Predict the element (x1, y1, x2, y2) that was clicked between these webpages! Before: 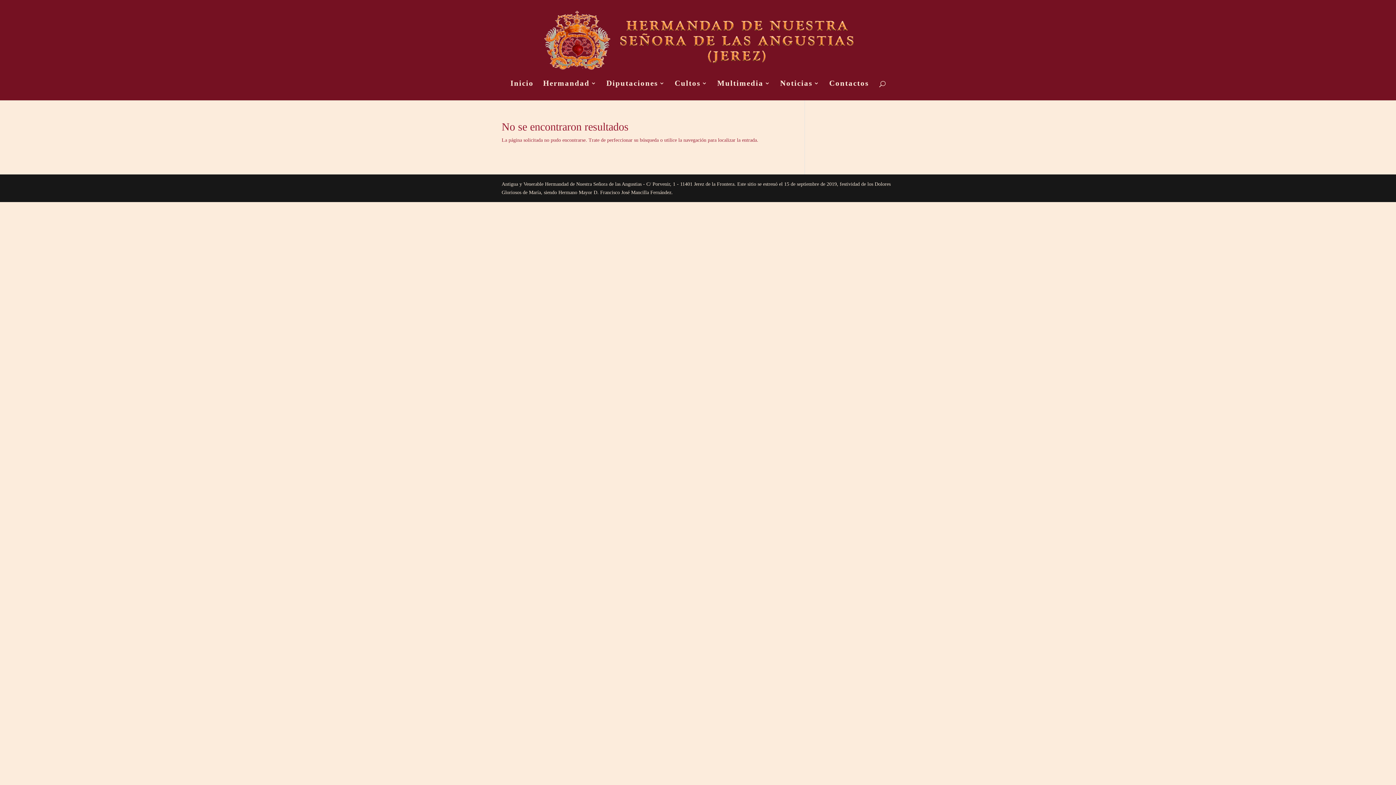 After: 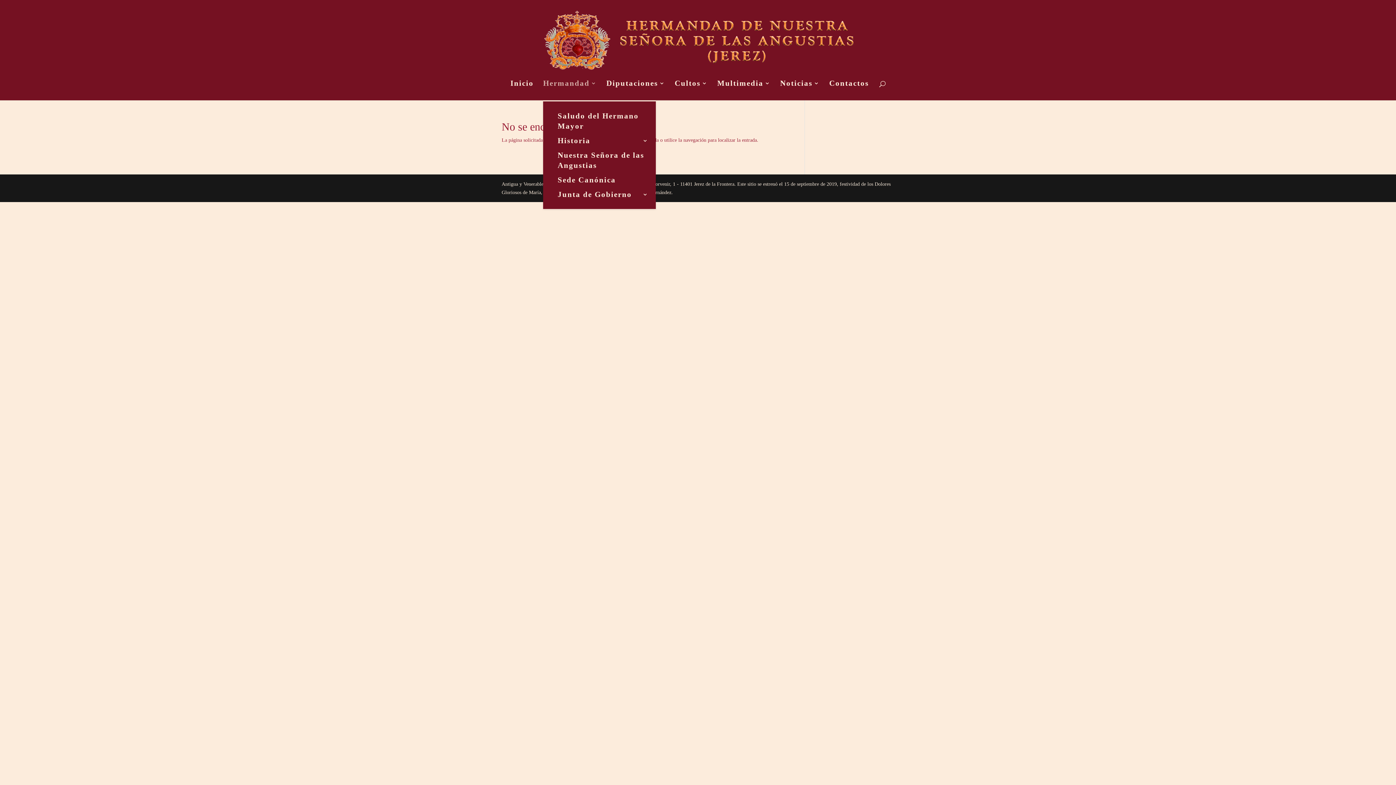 Action: label: Hermandad bbox: (543, 80, 597, 100)